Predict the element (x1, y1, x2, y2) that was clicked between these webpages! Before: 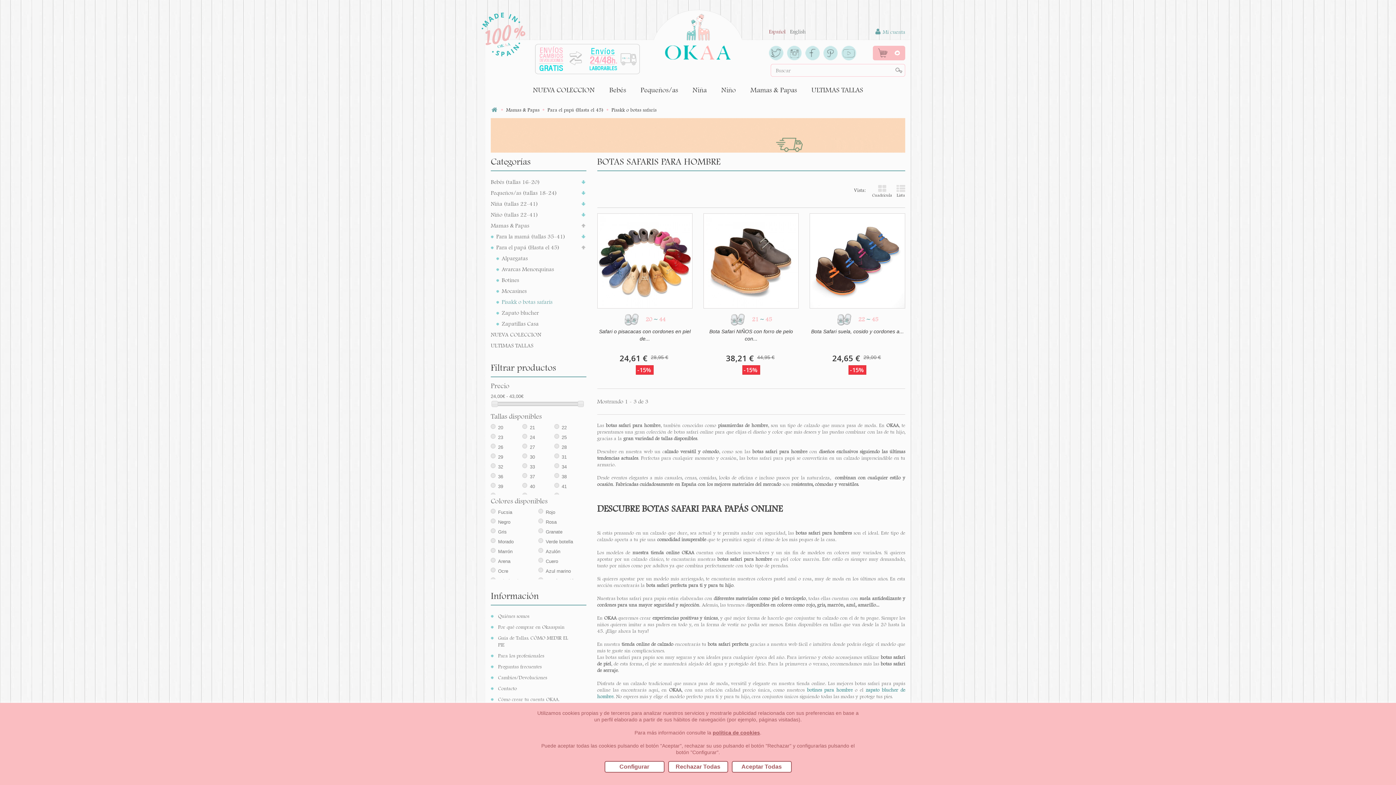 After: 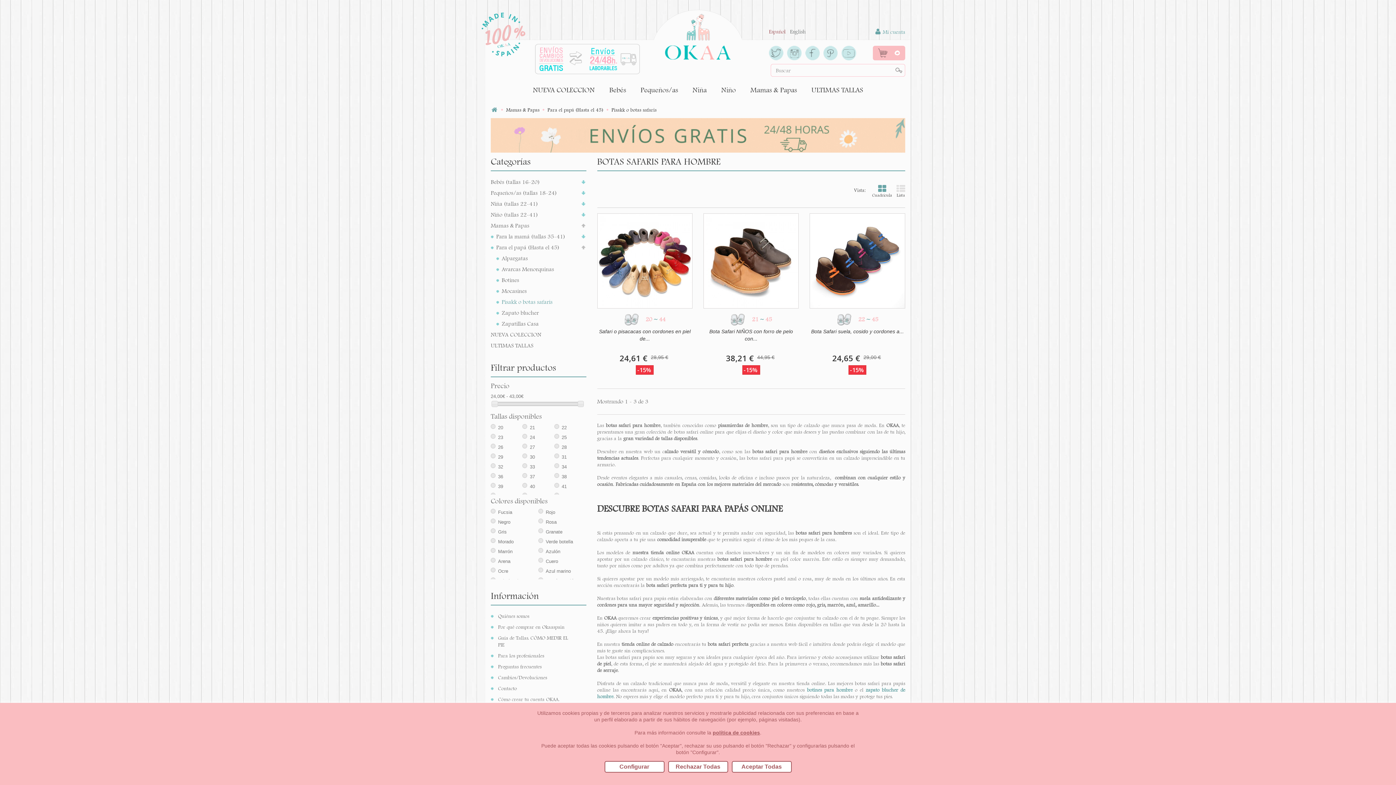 Action: bbox: (872, 184, 892, 197) label: Cuadrícula